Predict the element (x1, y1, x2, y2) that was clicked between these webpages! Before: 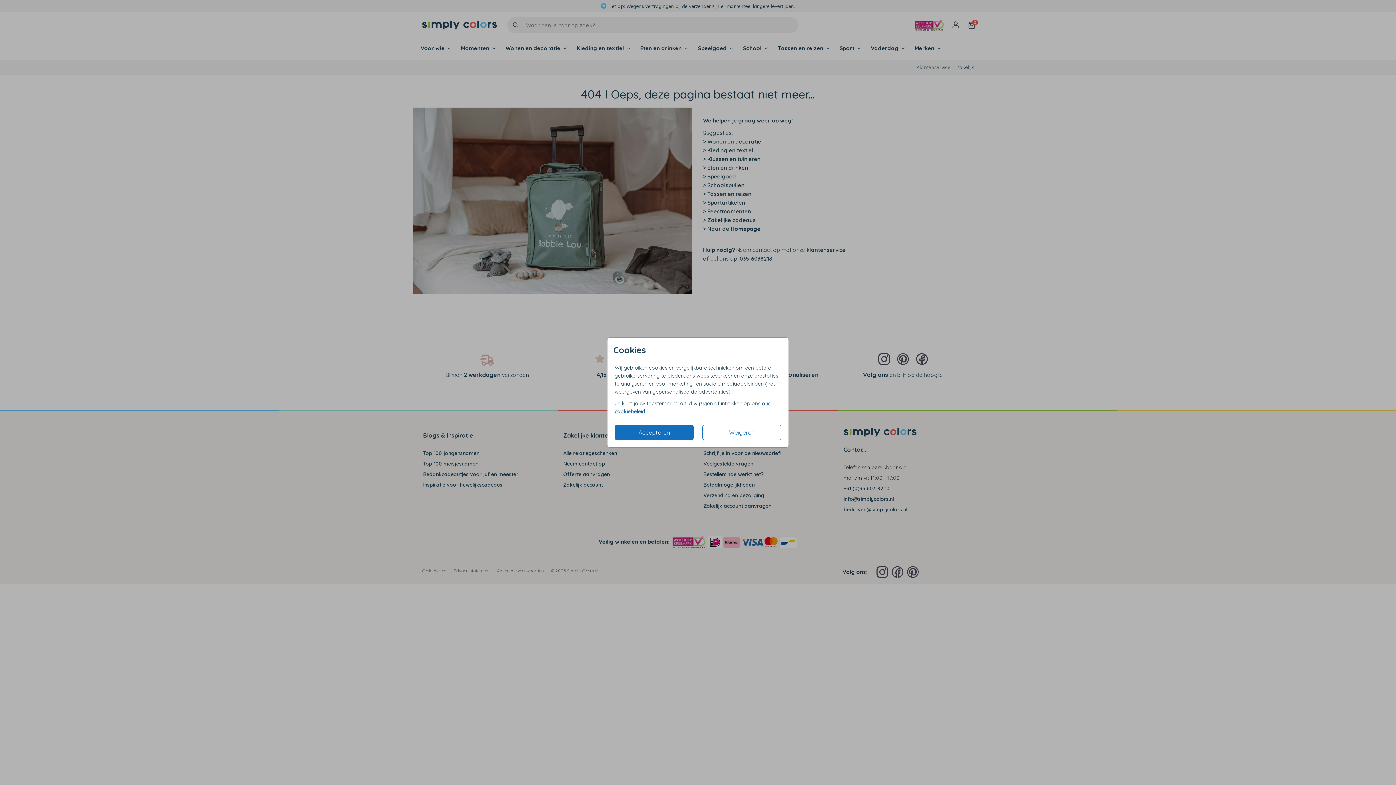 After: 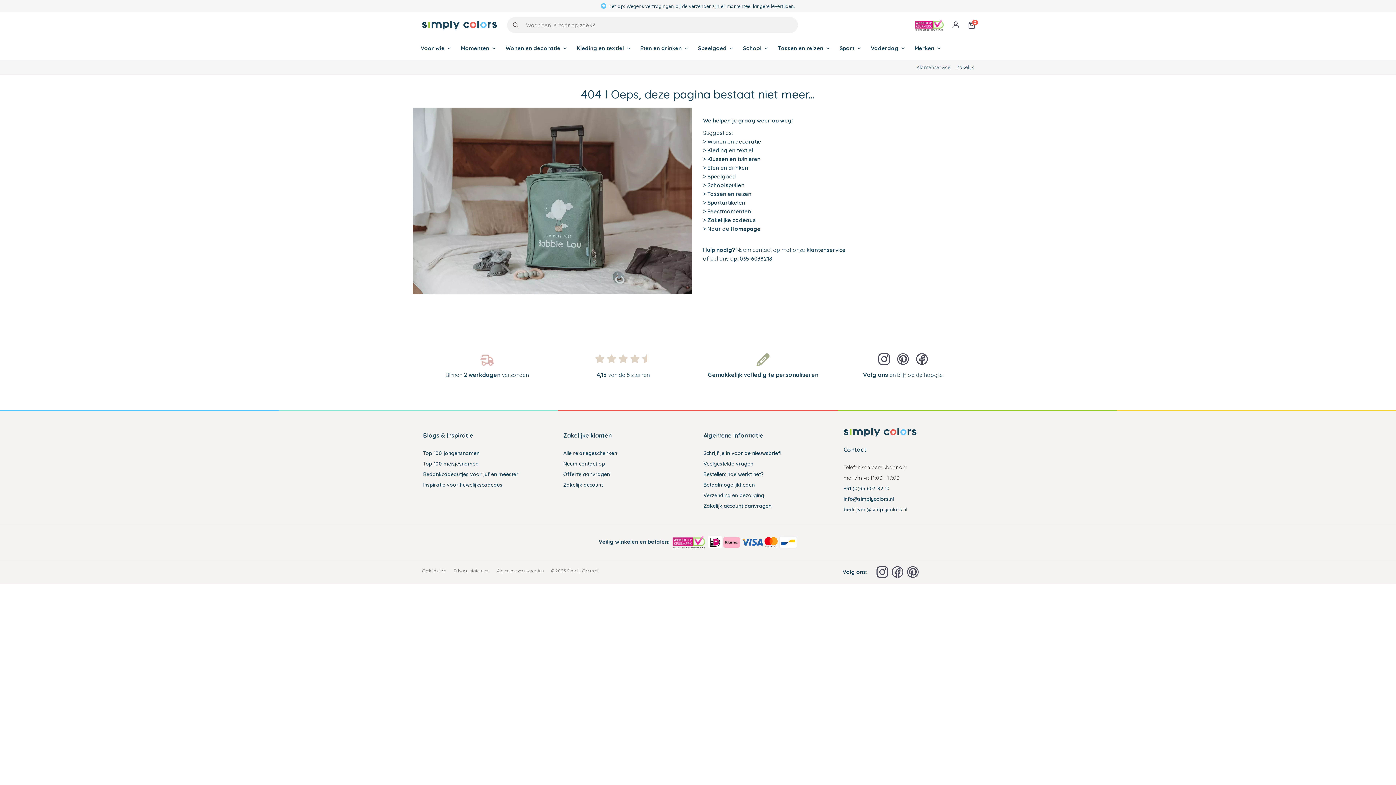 Action: label: Weigeren bbox: (702, 425, 781, 440)